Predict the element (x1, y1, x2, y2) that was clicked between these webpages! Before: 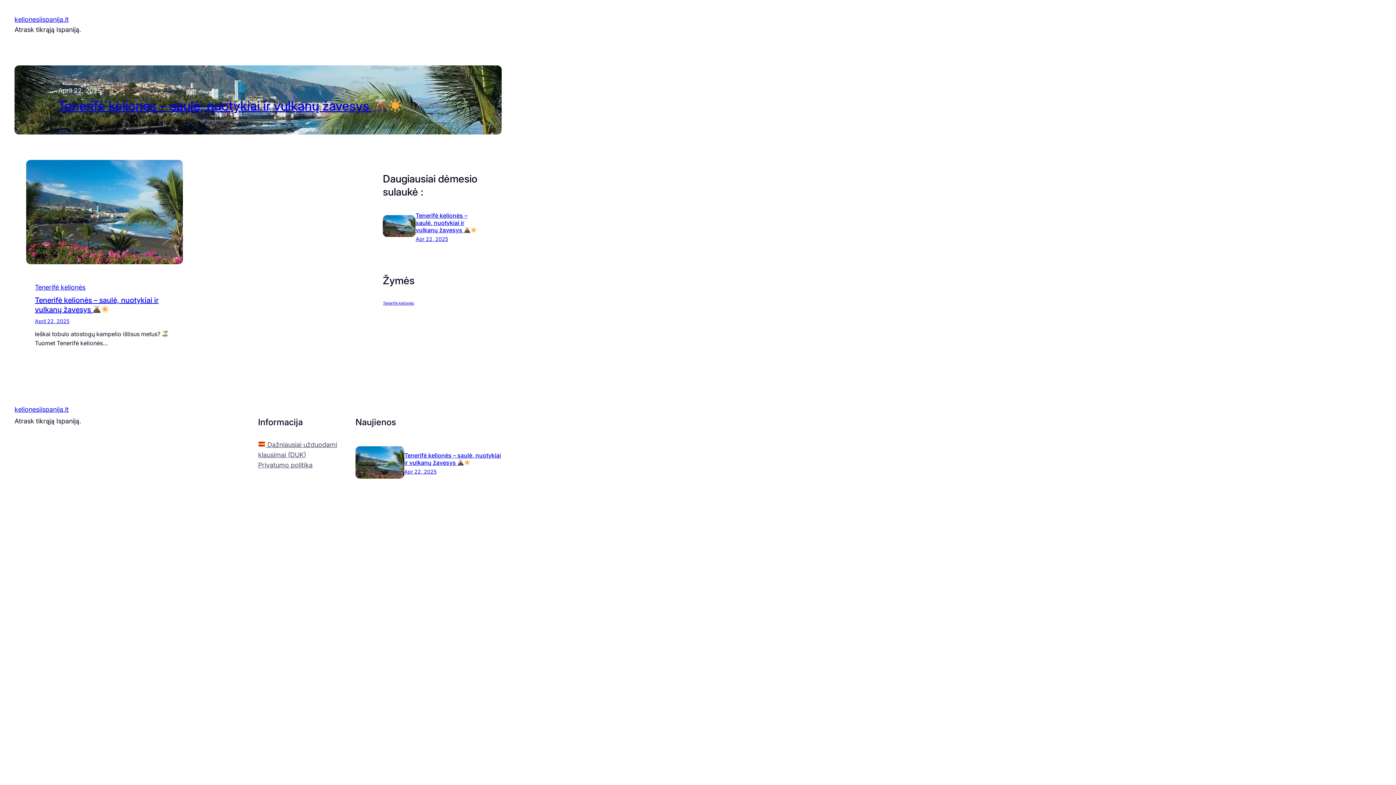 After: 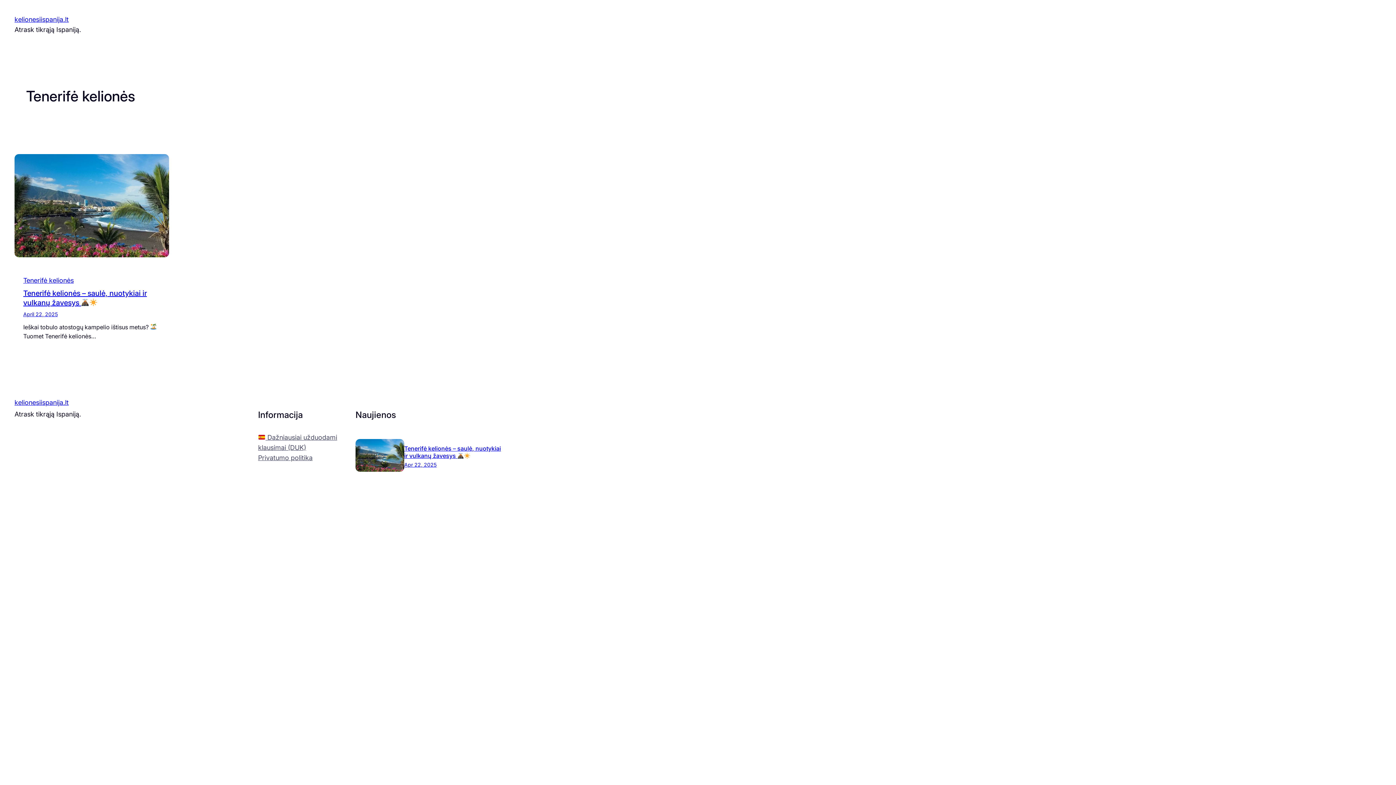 Action: bbox: (382, 300, 414, 306) label: Tenerifė kelionės (1 item)